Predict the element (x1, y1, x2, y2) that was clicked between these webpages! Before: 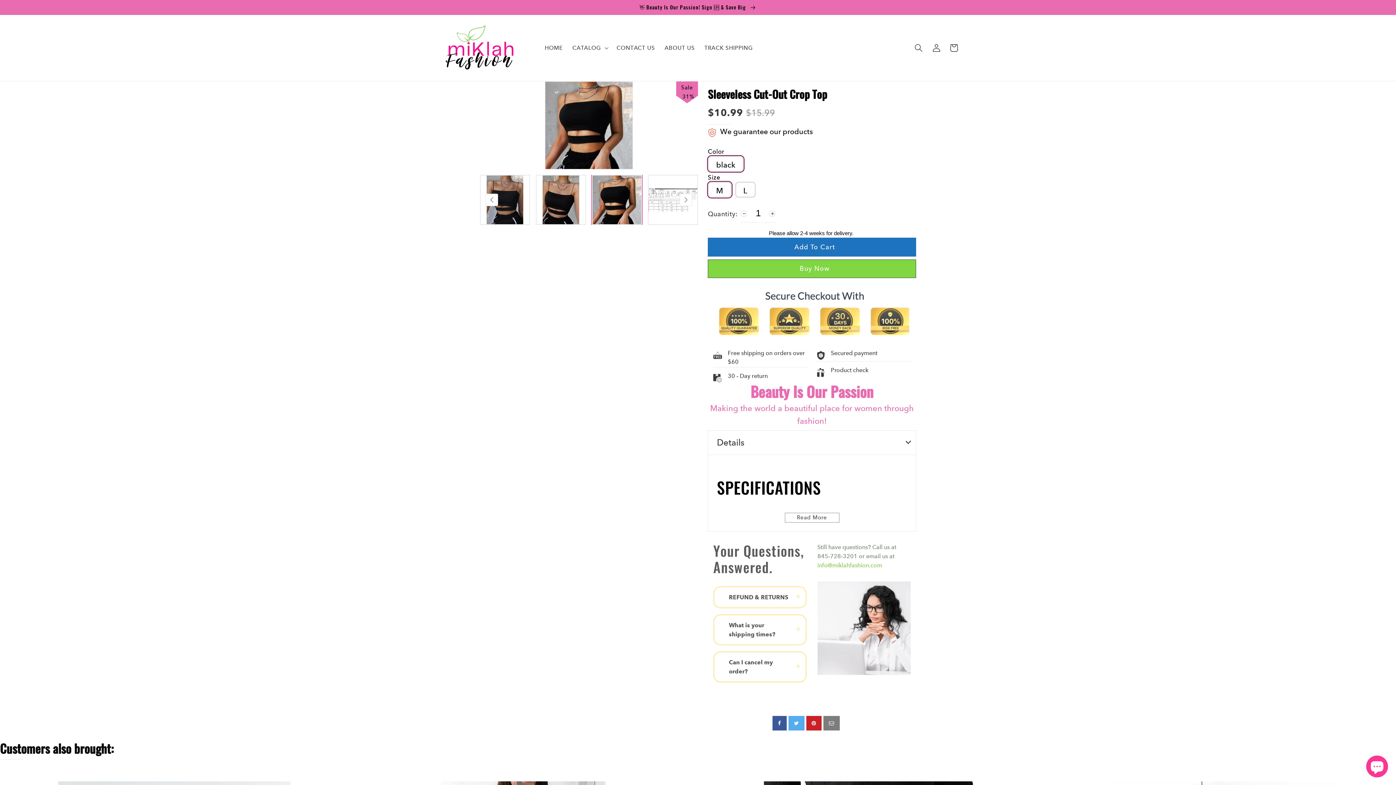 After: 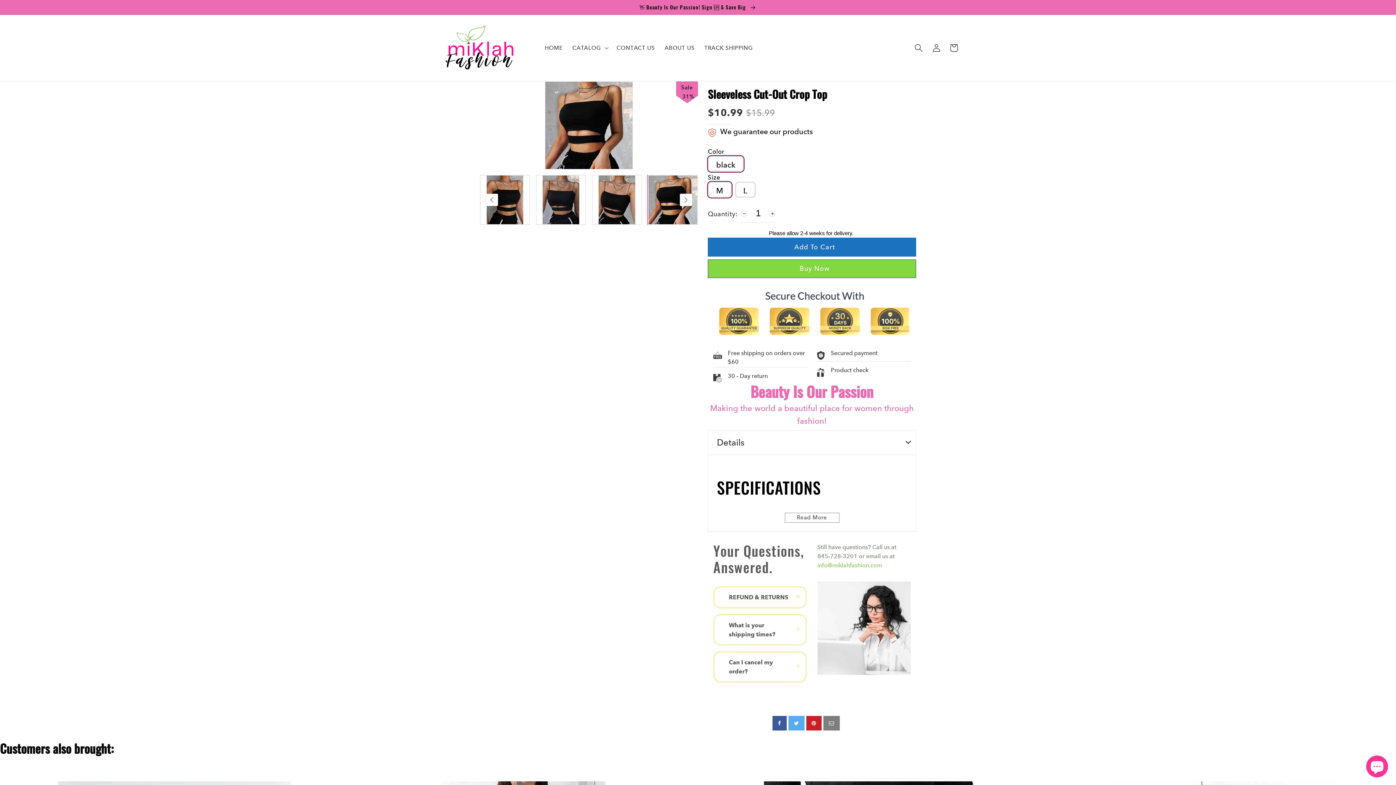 Action: bbox: (485, 193, 498, 206) label: ‹